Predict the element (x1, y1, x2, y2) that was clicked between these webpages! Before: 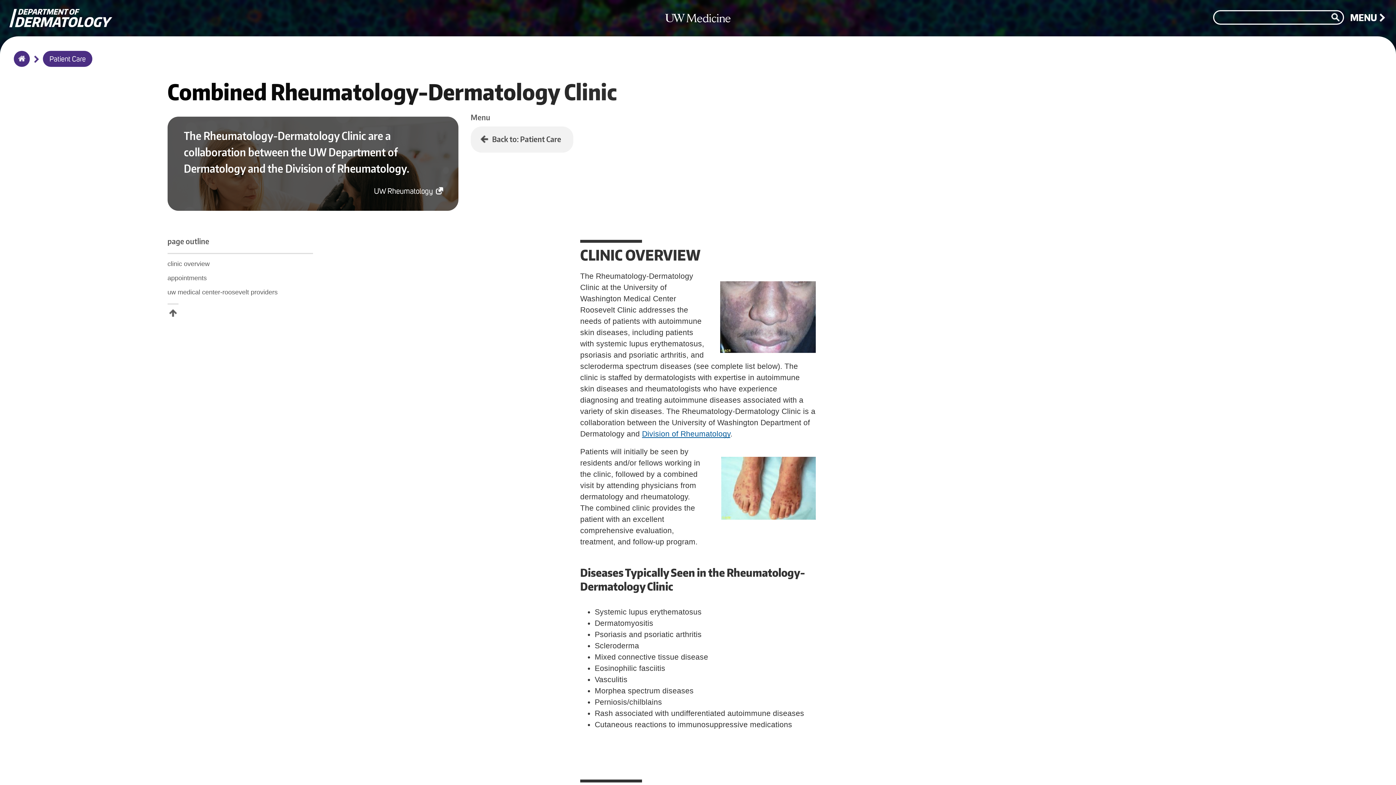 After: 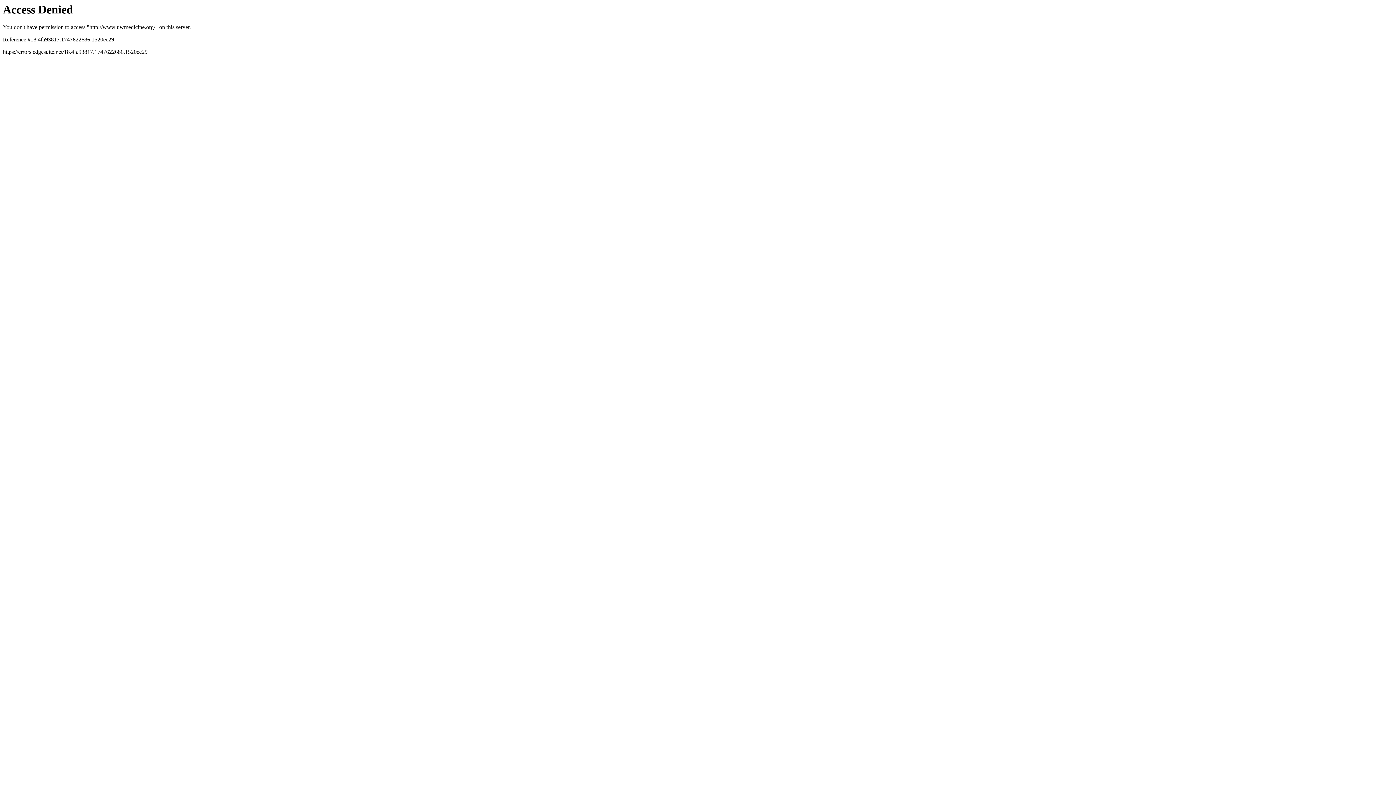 Action: bbox: (660, 24, 735, 30)